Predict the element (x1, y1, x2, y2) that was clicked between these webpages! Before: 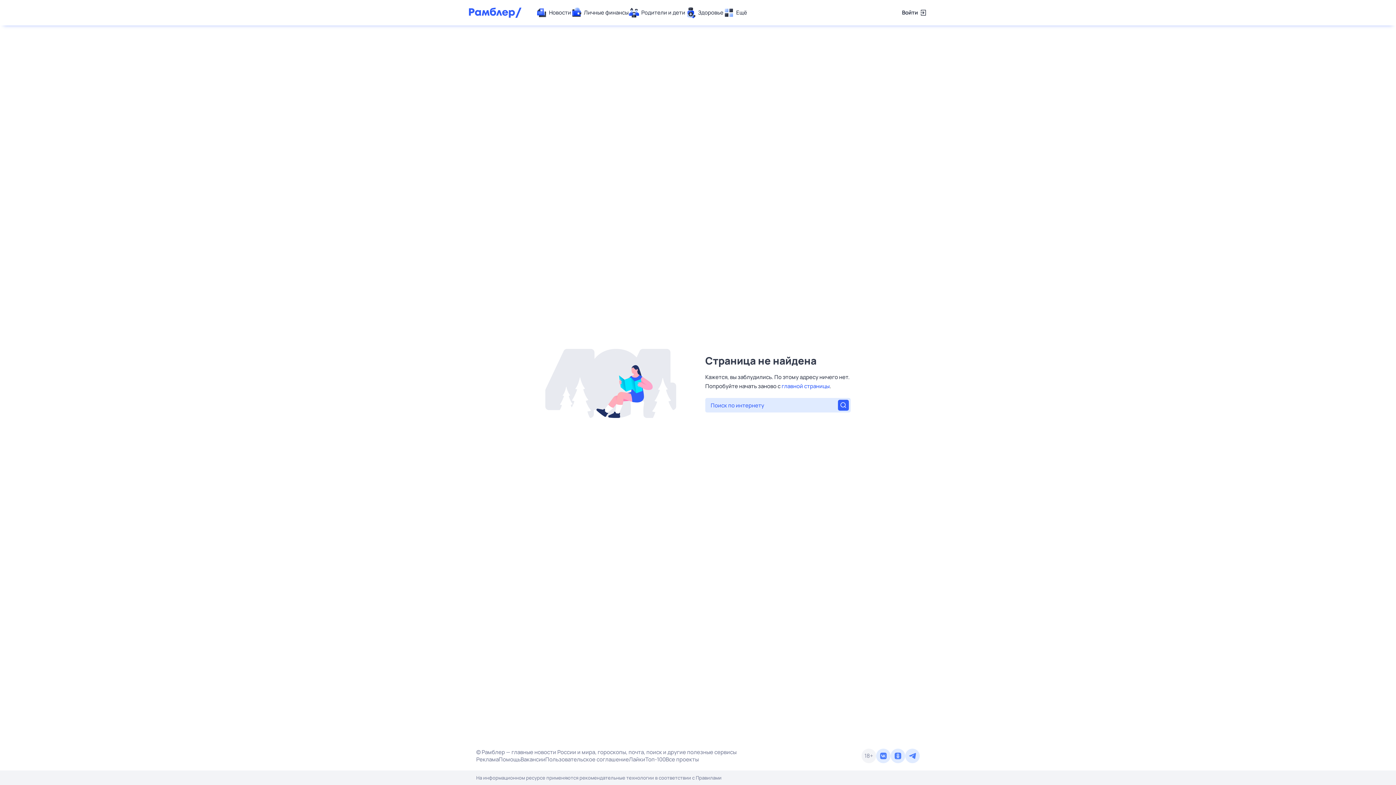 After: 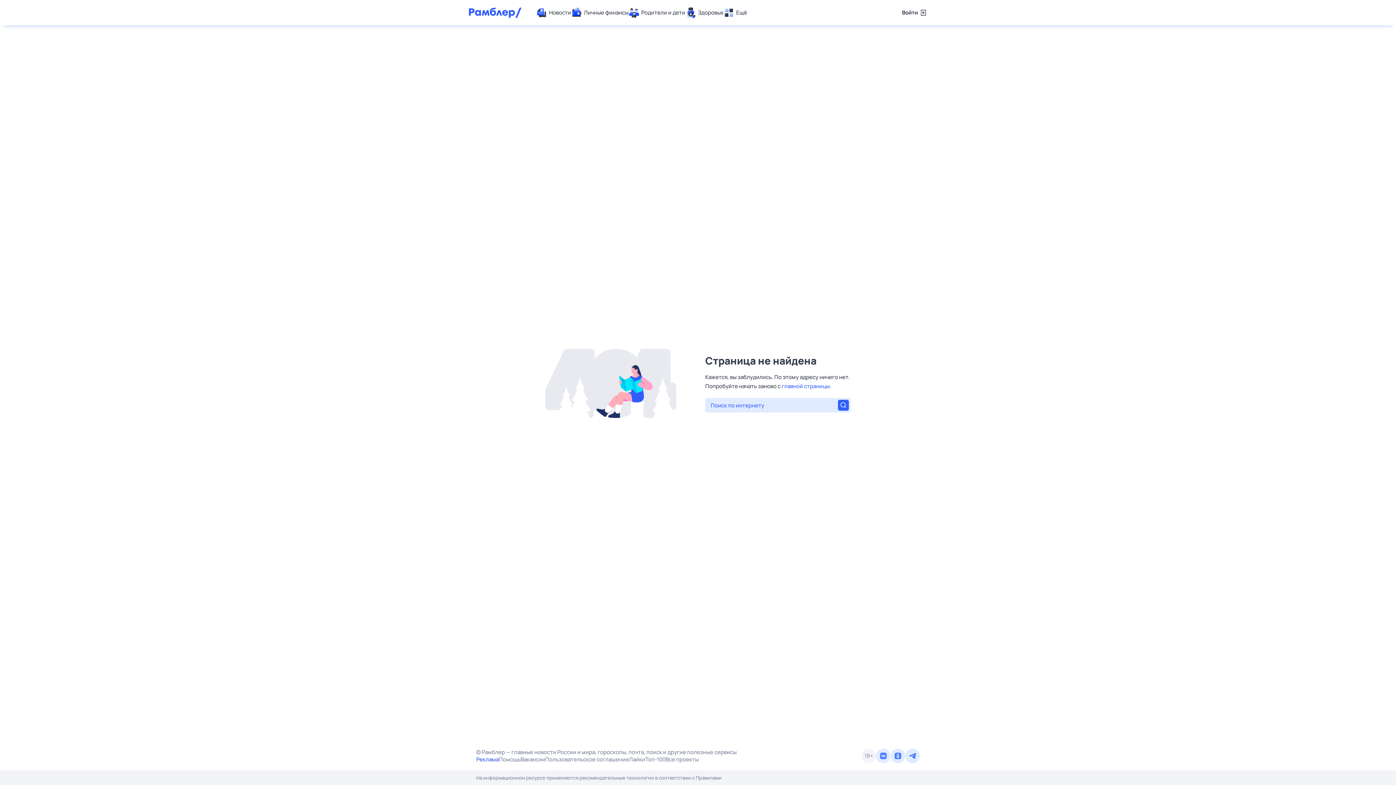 Action: bbox: (476, 756, 498, 763) label: Реклама